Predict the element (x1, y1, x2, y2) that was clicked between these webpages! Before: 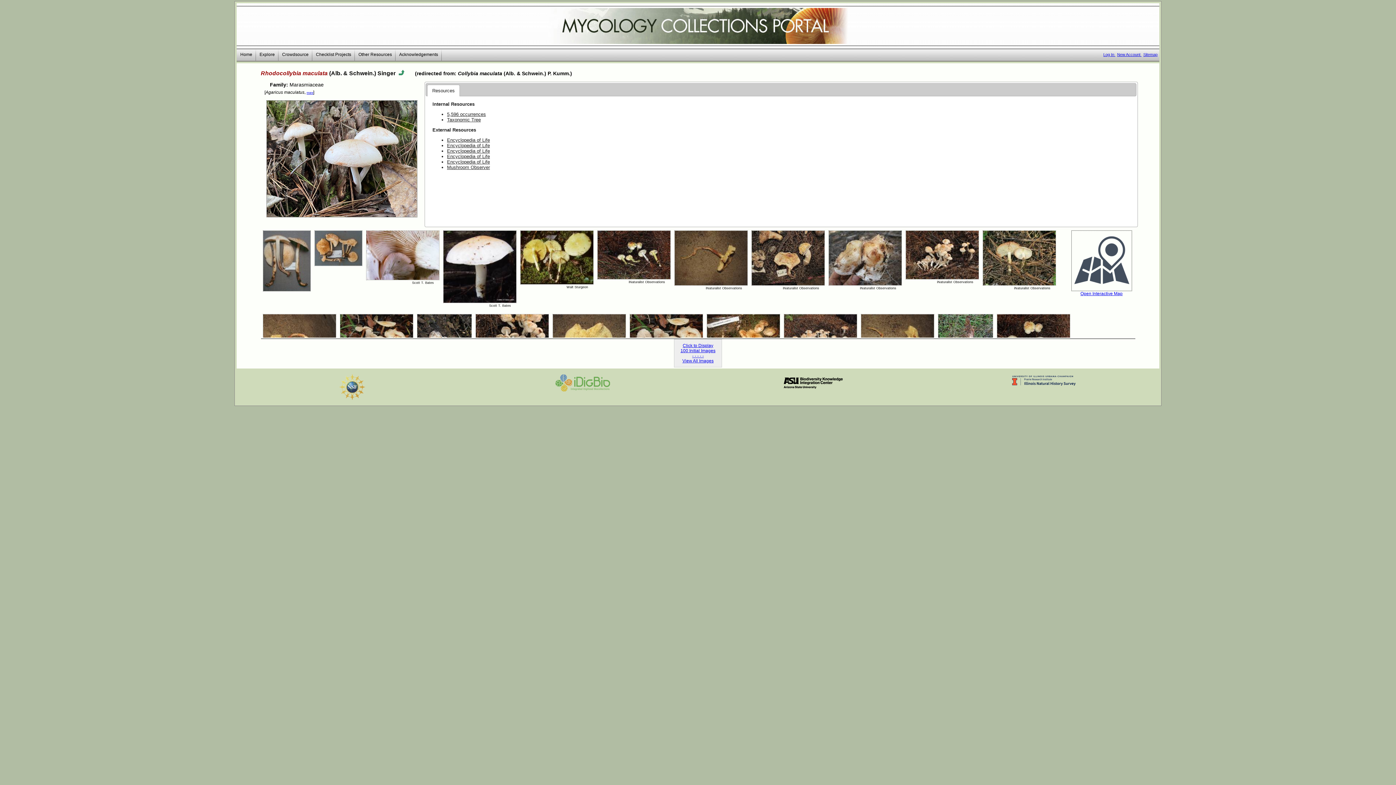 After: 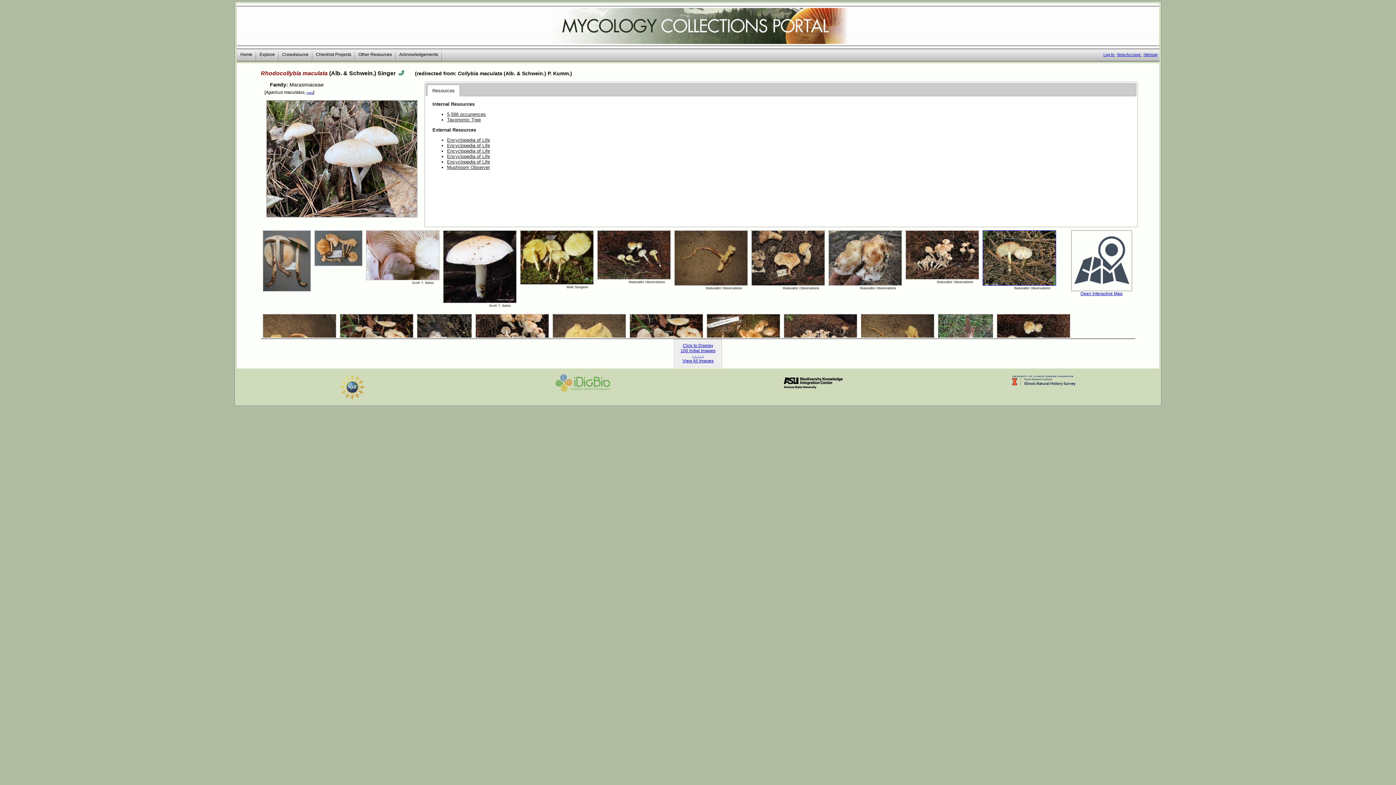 Action: bbox: (982, 281, 1056, 286)